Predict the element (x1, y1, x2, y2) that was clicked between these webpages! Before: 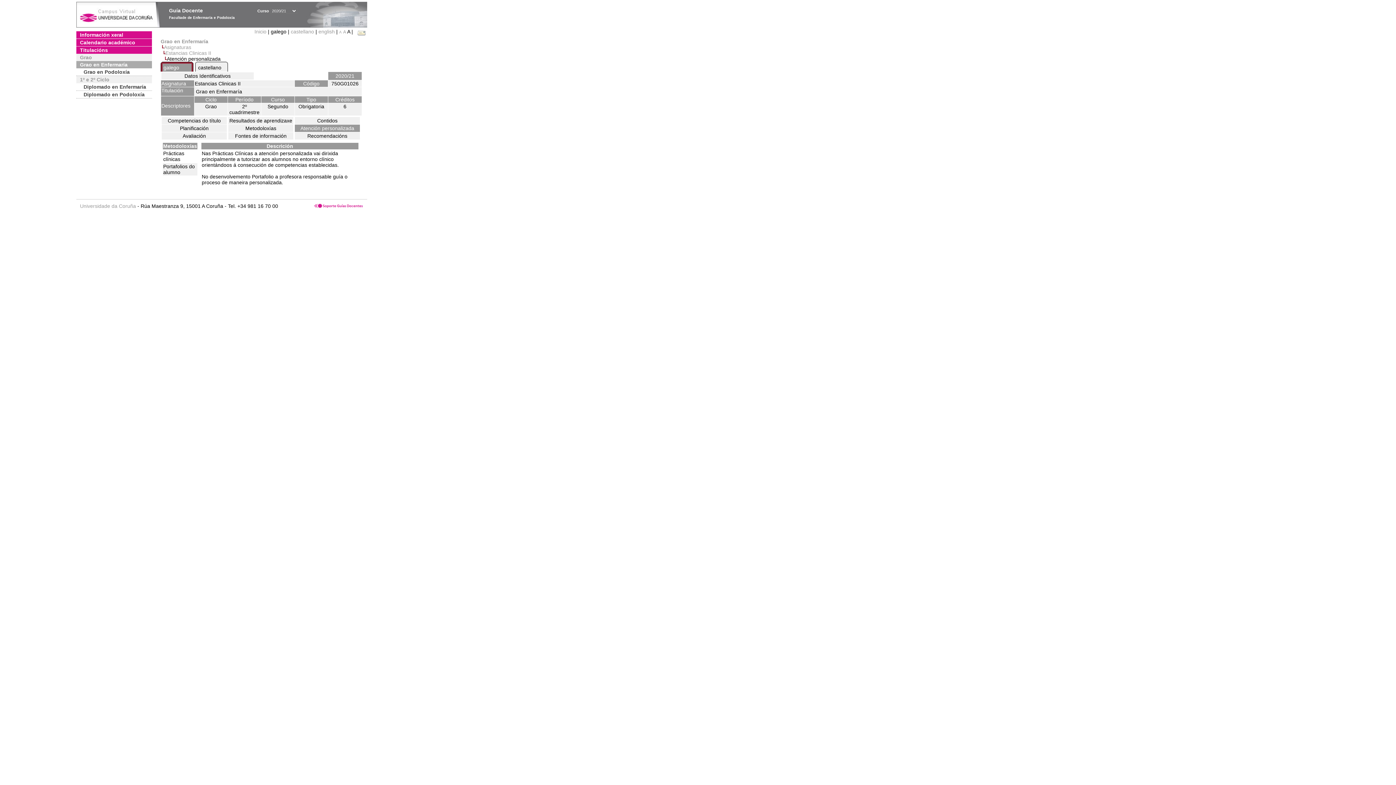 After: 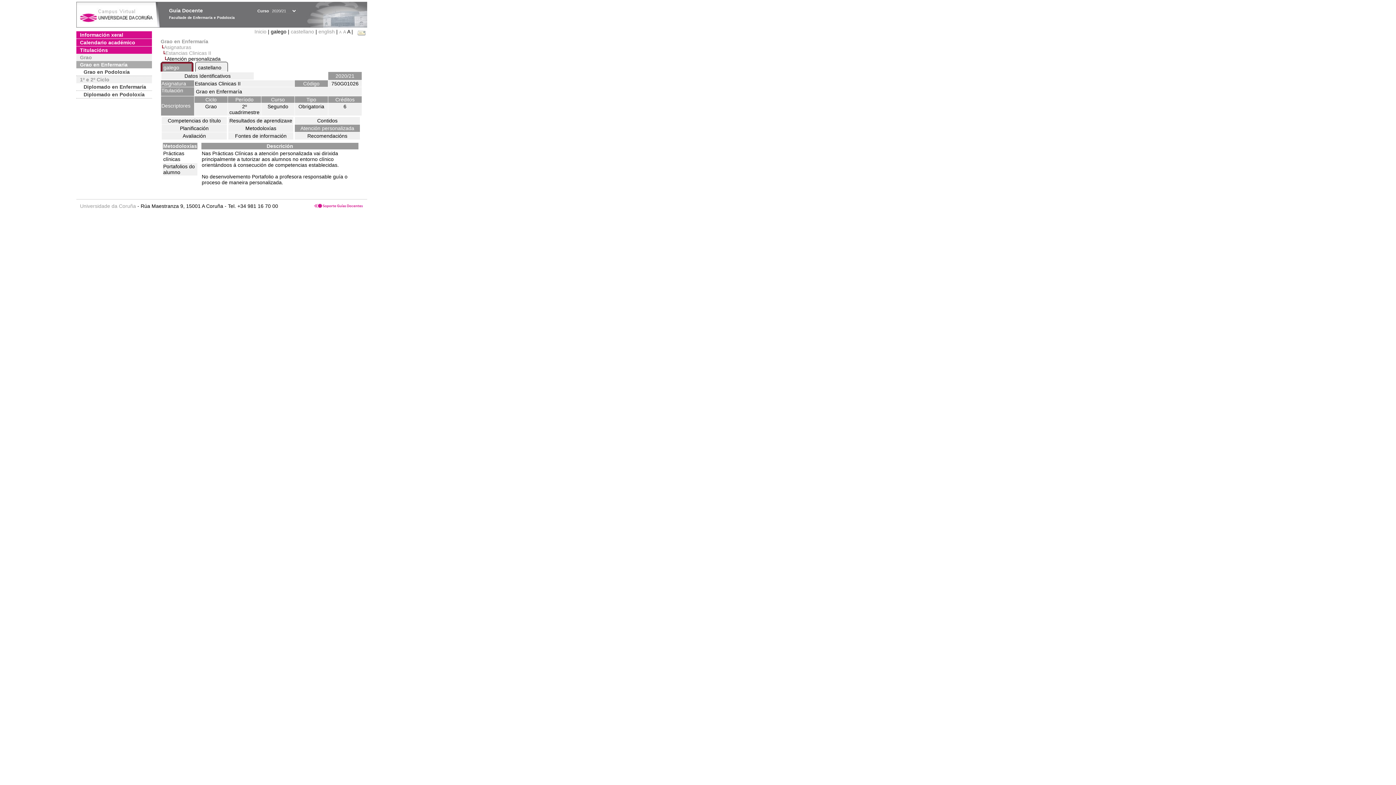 Action: label:   bbox: (356, 28, 366, 34)